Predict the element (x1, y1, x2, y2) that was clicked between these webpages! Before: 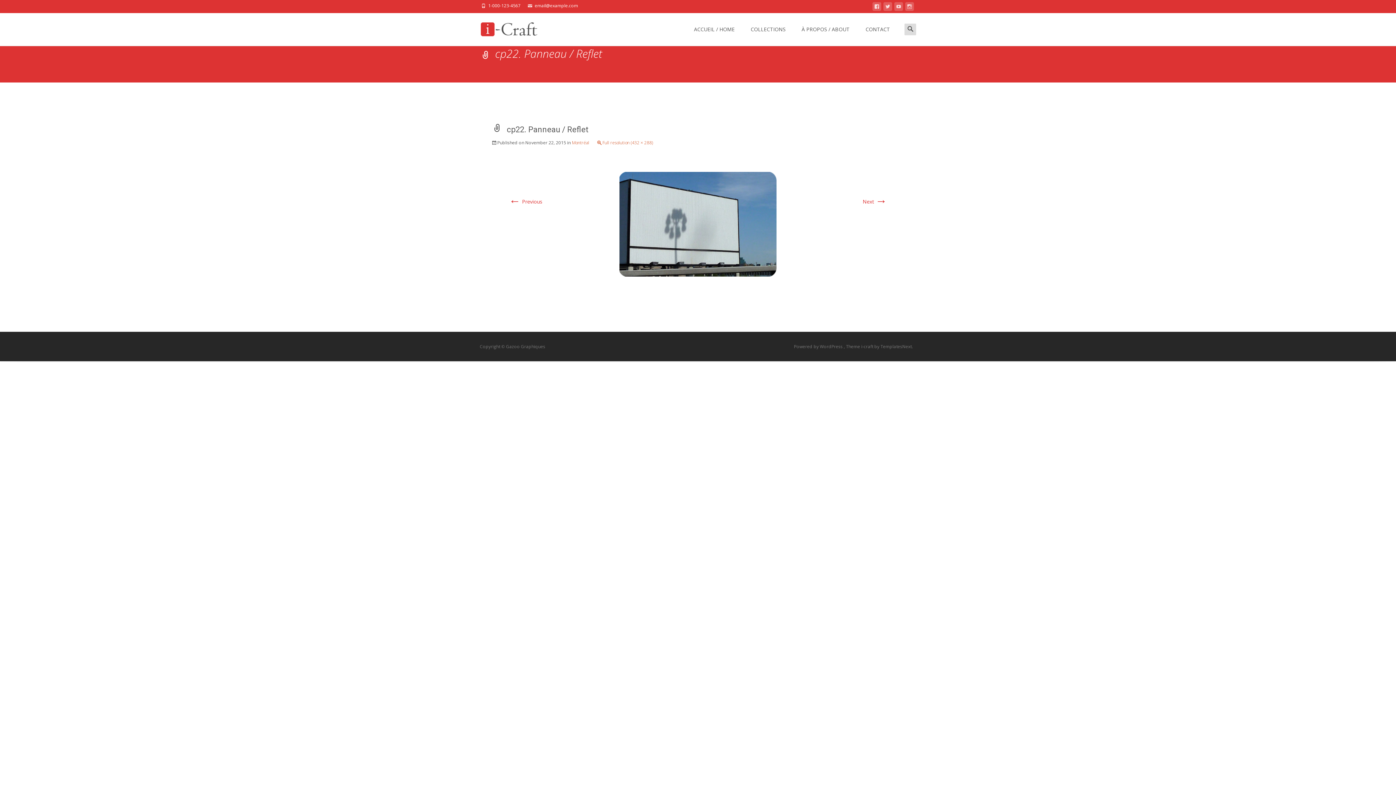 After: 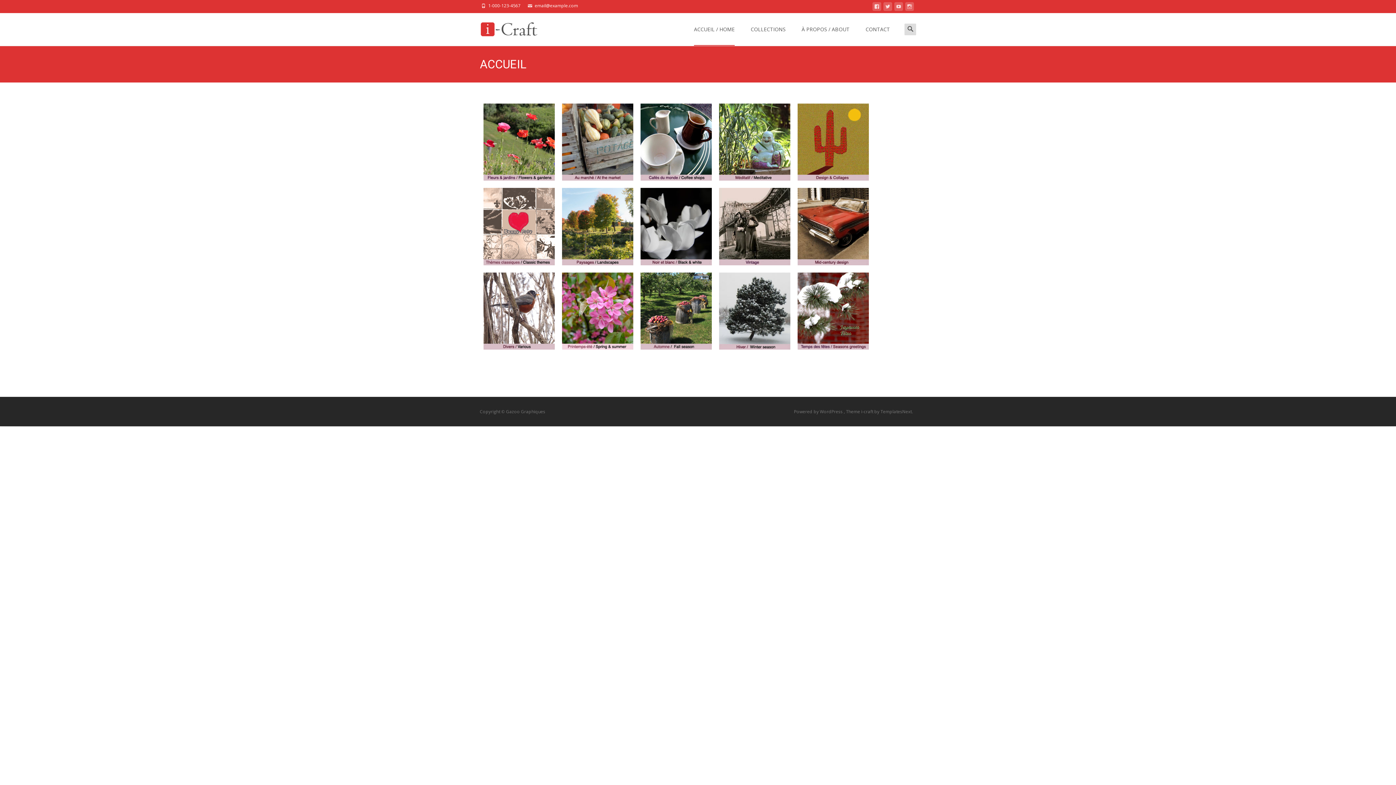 Action: bbox: (694, 13, 734, 45) label: ACCUEIL / HOME